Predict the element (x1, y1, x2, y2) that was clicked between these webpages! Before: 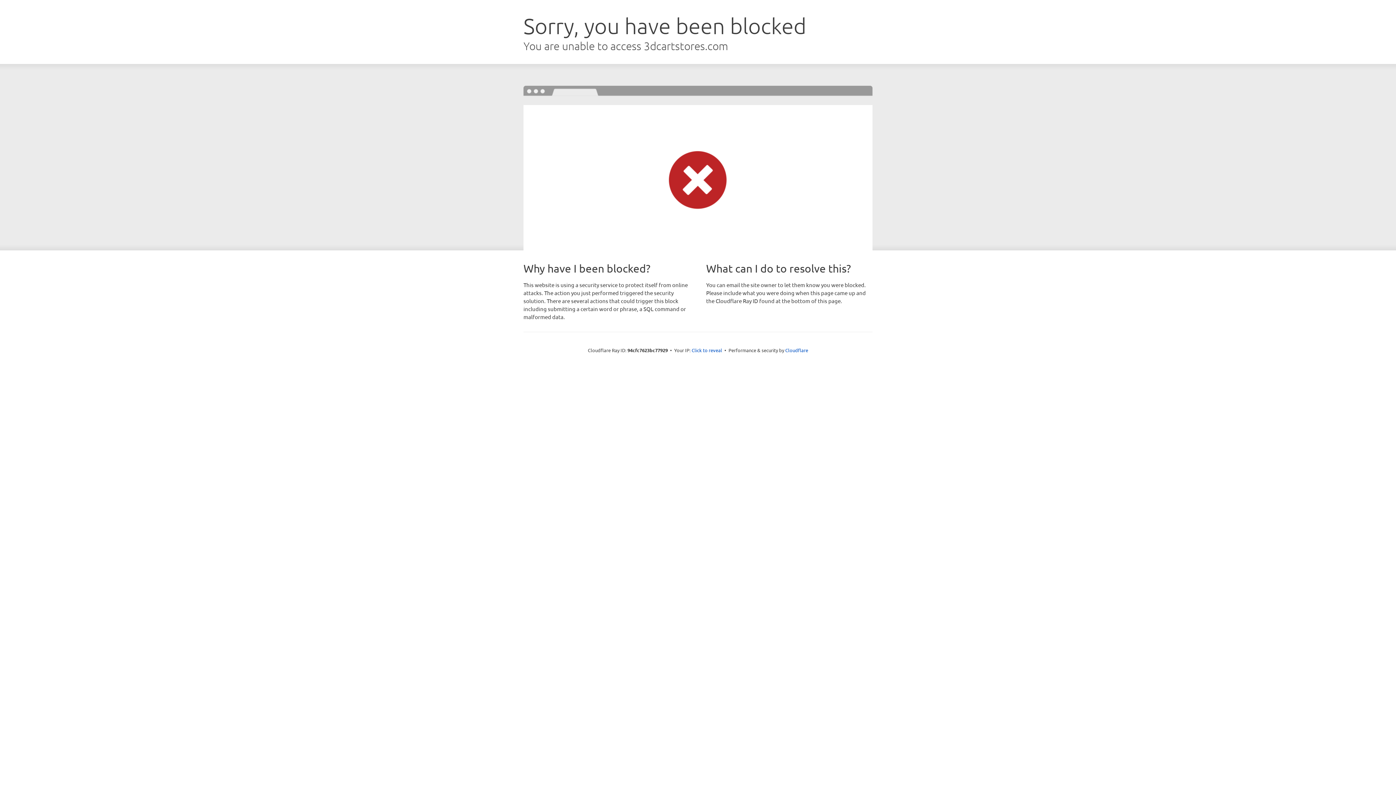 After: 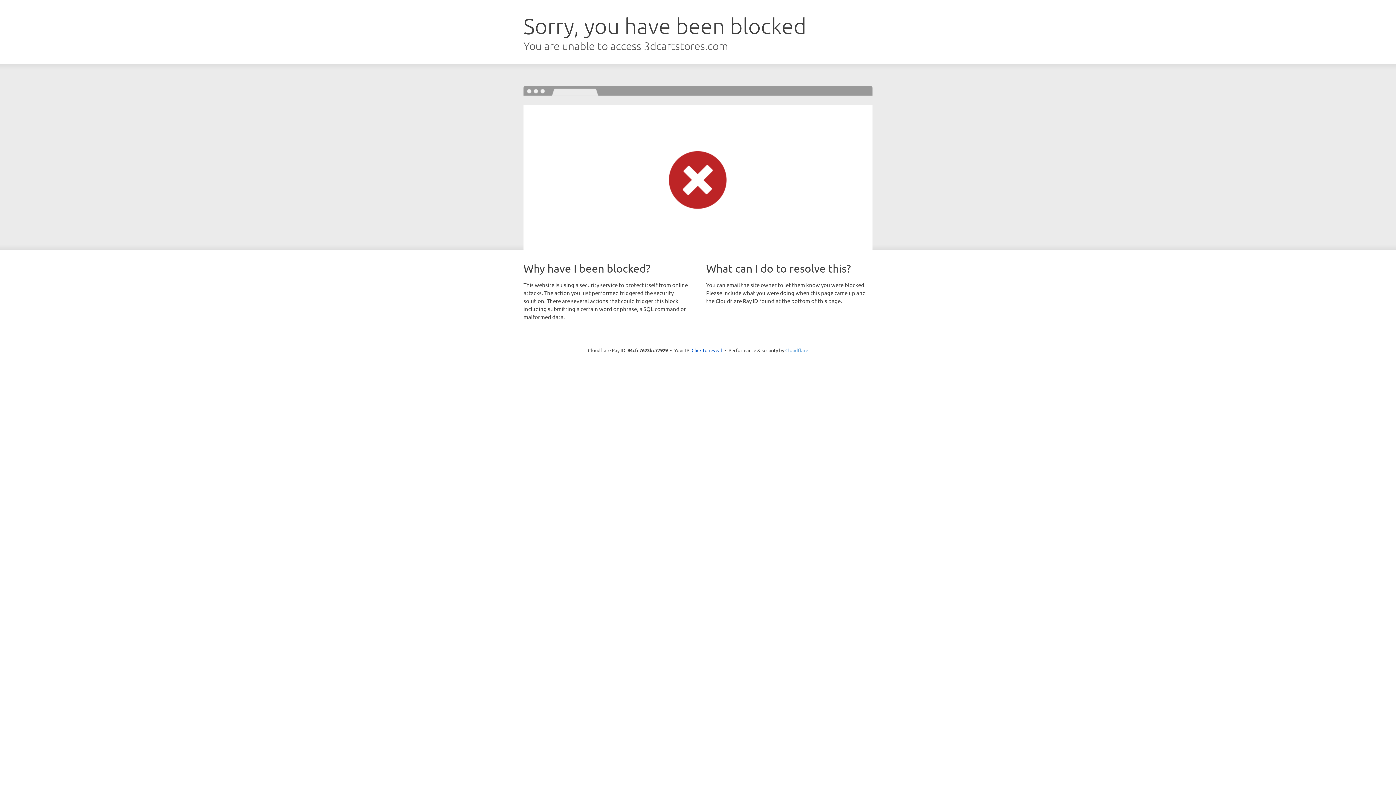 Action: bbox: (785, 347, 808, 353) label: Cloudflare